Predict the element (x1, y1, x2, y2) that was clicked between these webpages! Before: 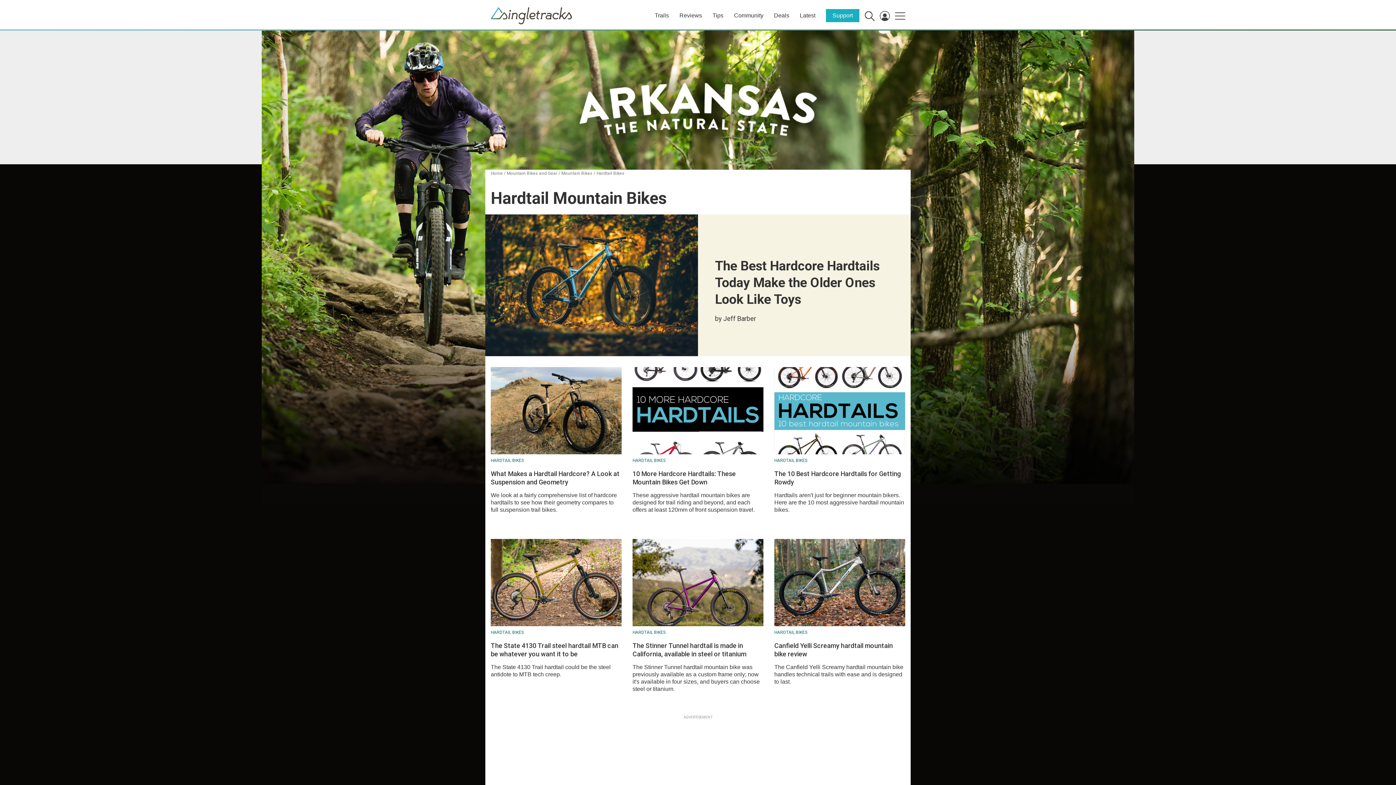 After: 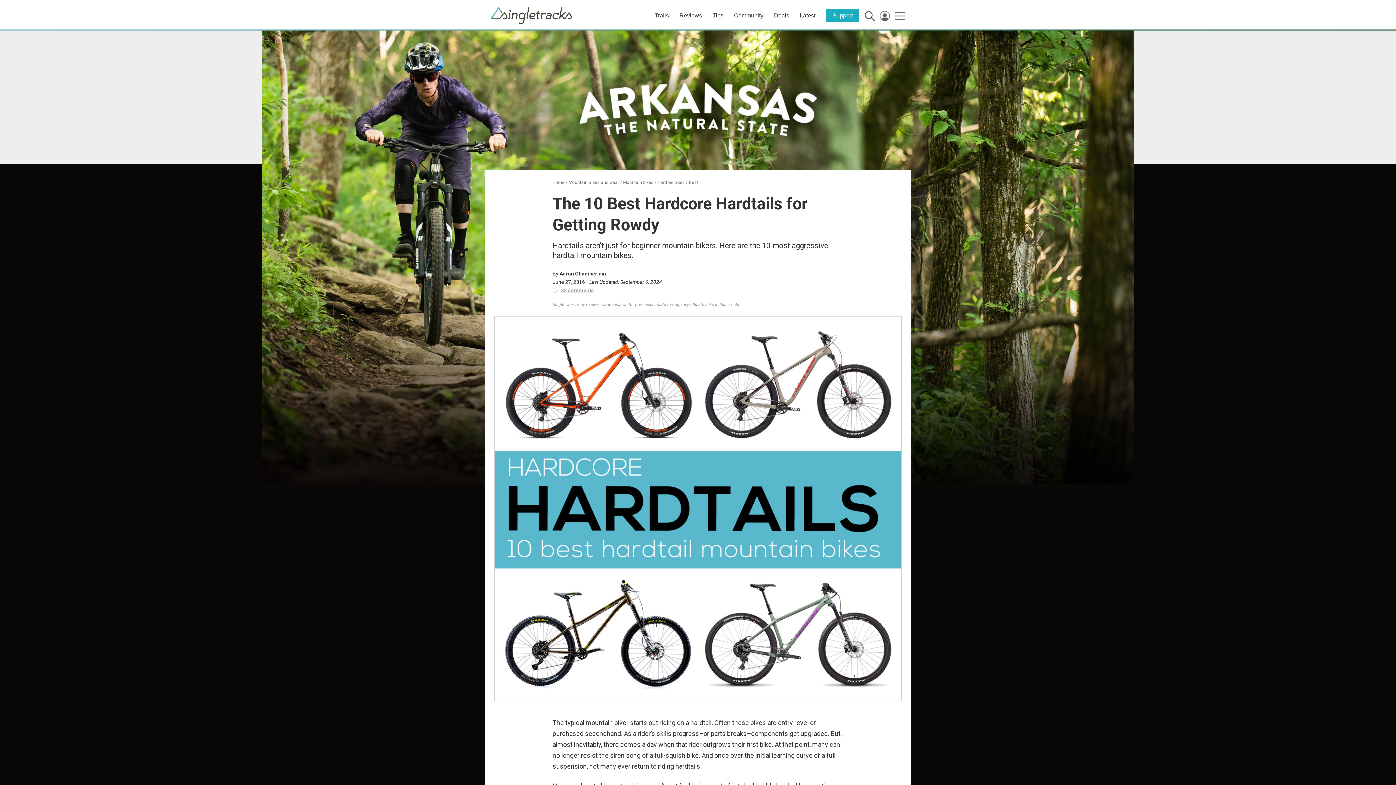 Action: label: The 10 Best Hardcore Hardtails for Getting Rowdy bbox: (774, 469, 905, 486)